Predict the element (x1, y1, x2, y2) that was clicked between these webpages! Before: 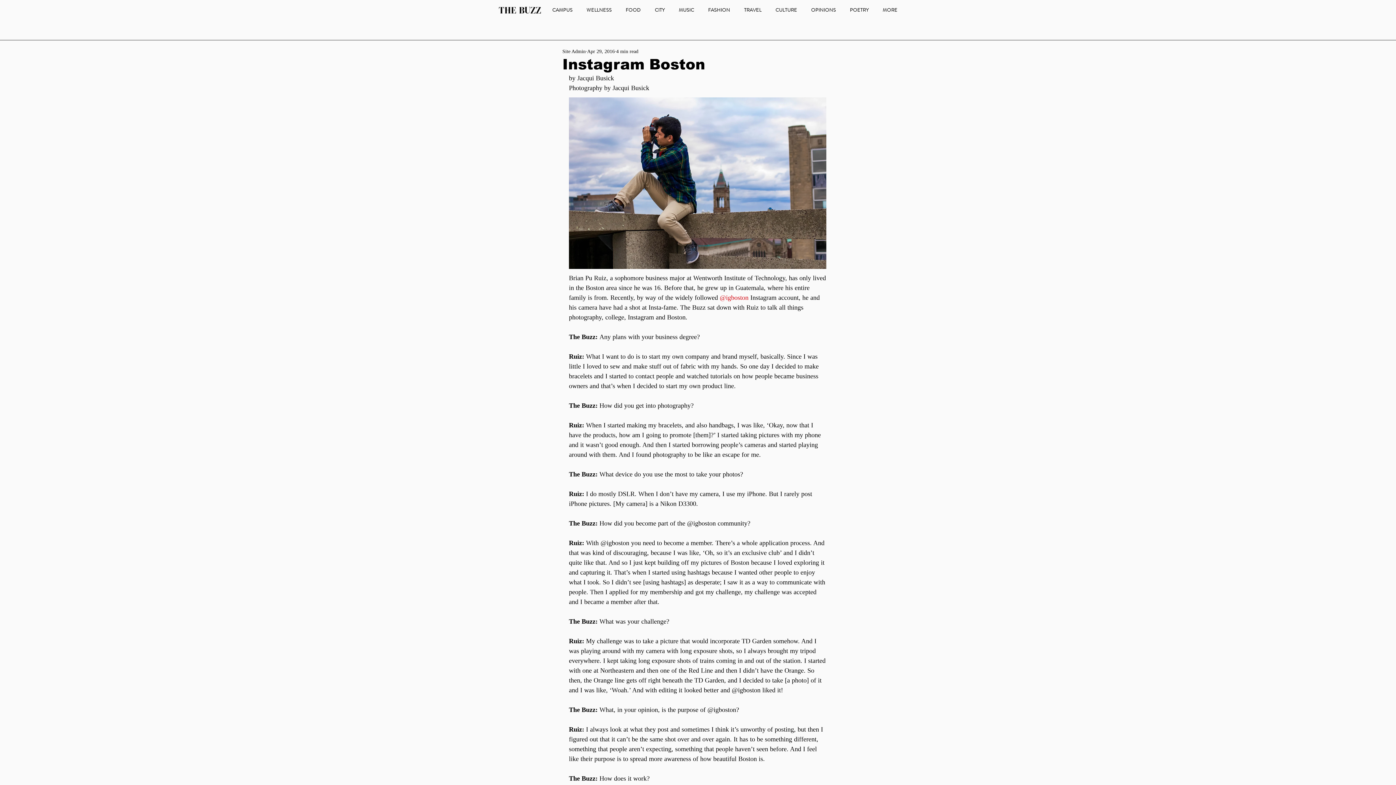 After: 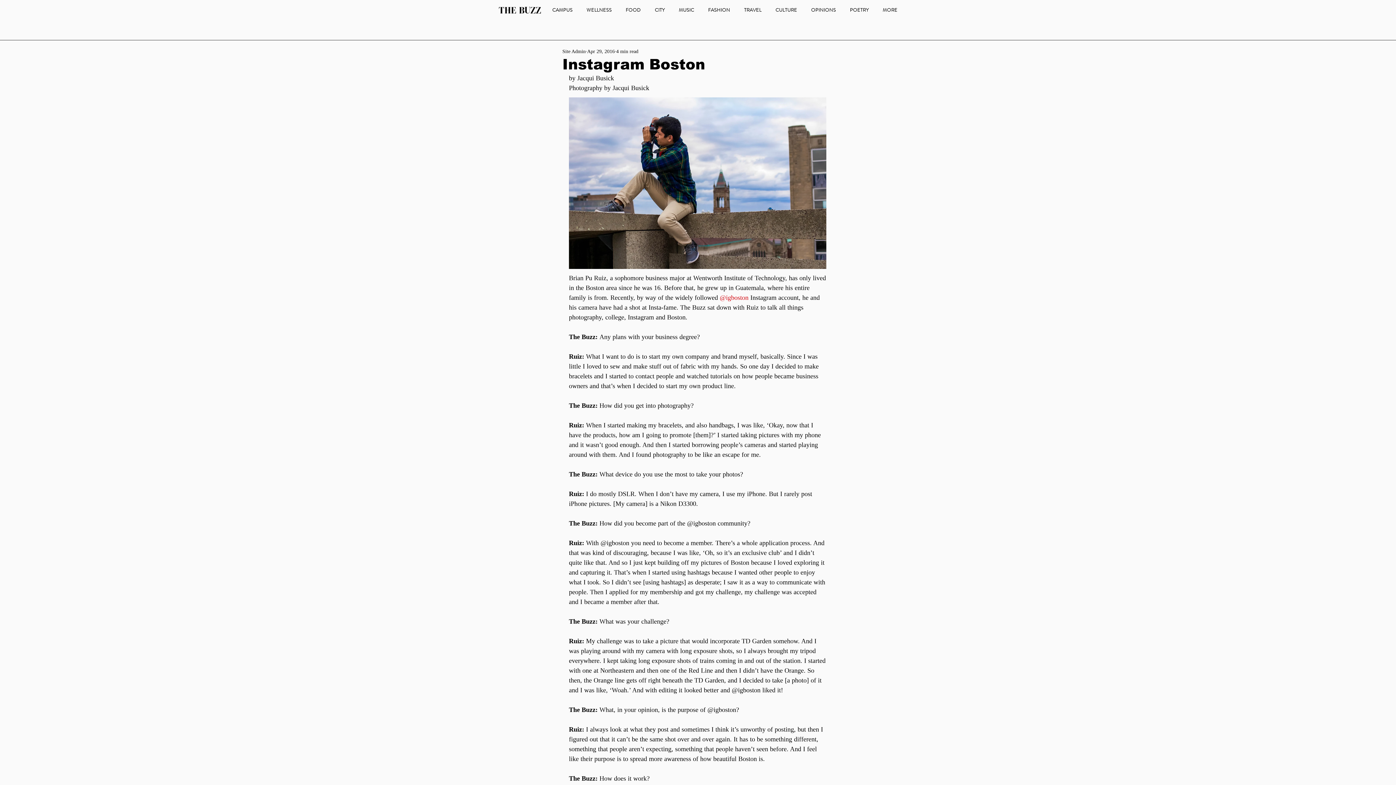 Action: bbox: (877, 2, 903, 17) label: MORE